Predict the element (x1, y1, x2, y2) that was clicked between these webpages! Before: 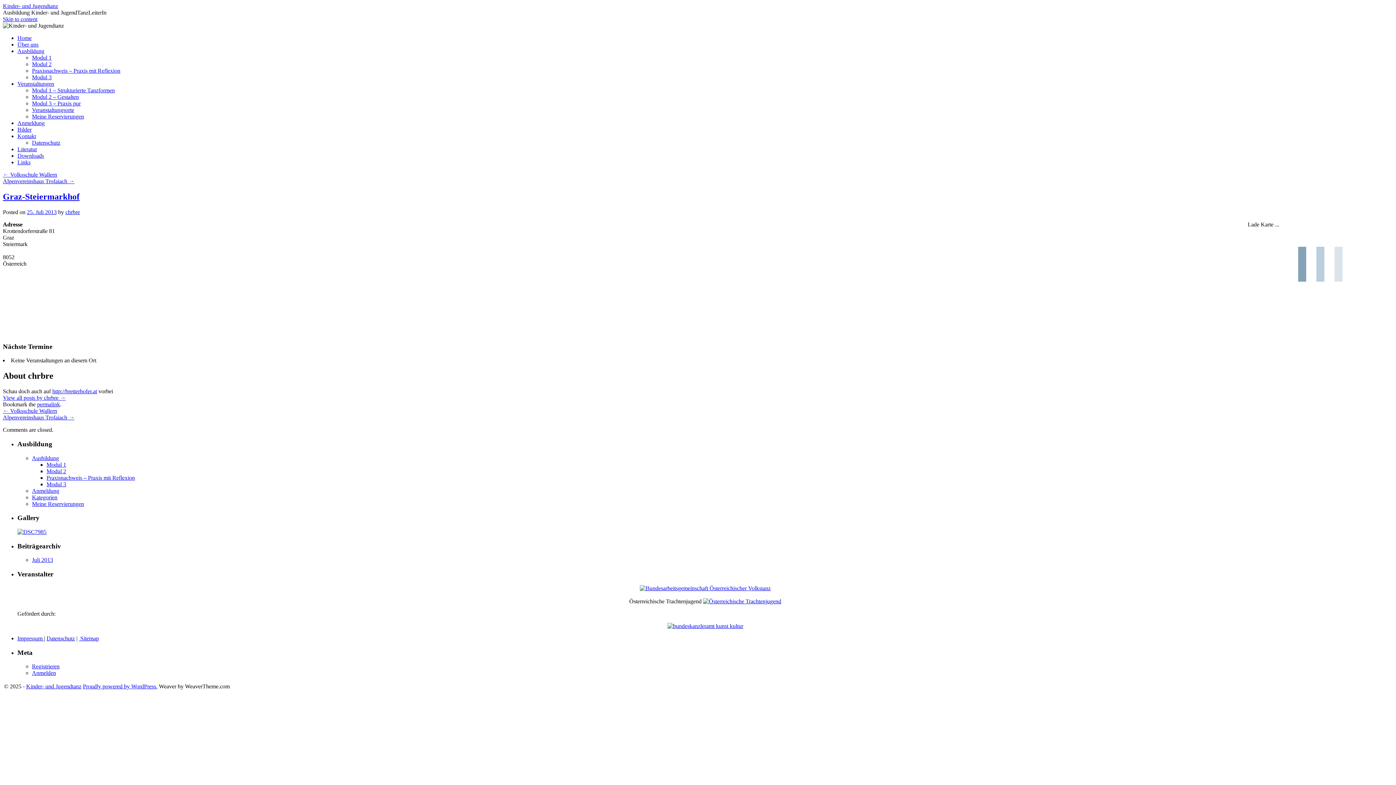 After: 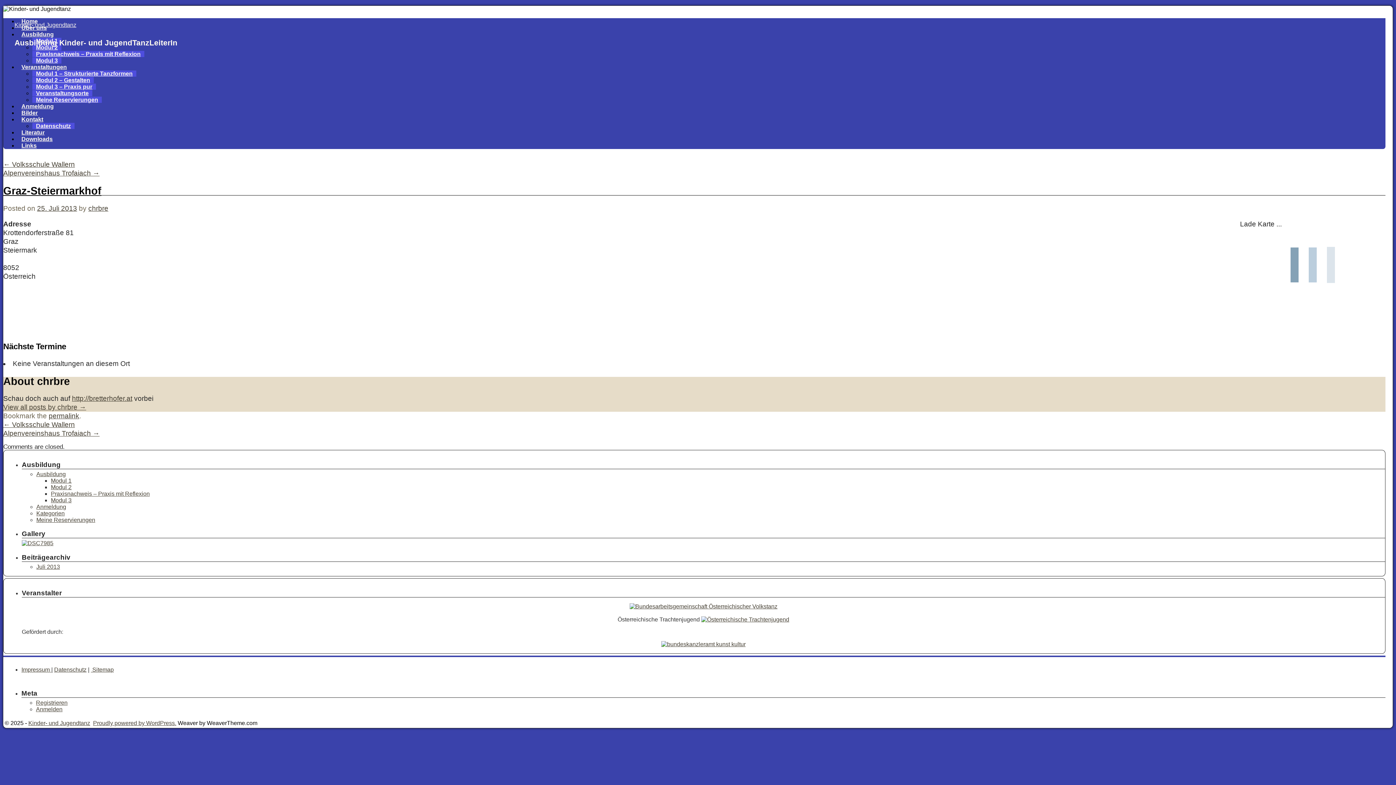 Action: label: 25. Juli 2013 bbox: (26, 209, 56, 215)